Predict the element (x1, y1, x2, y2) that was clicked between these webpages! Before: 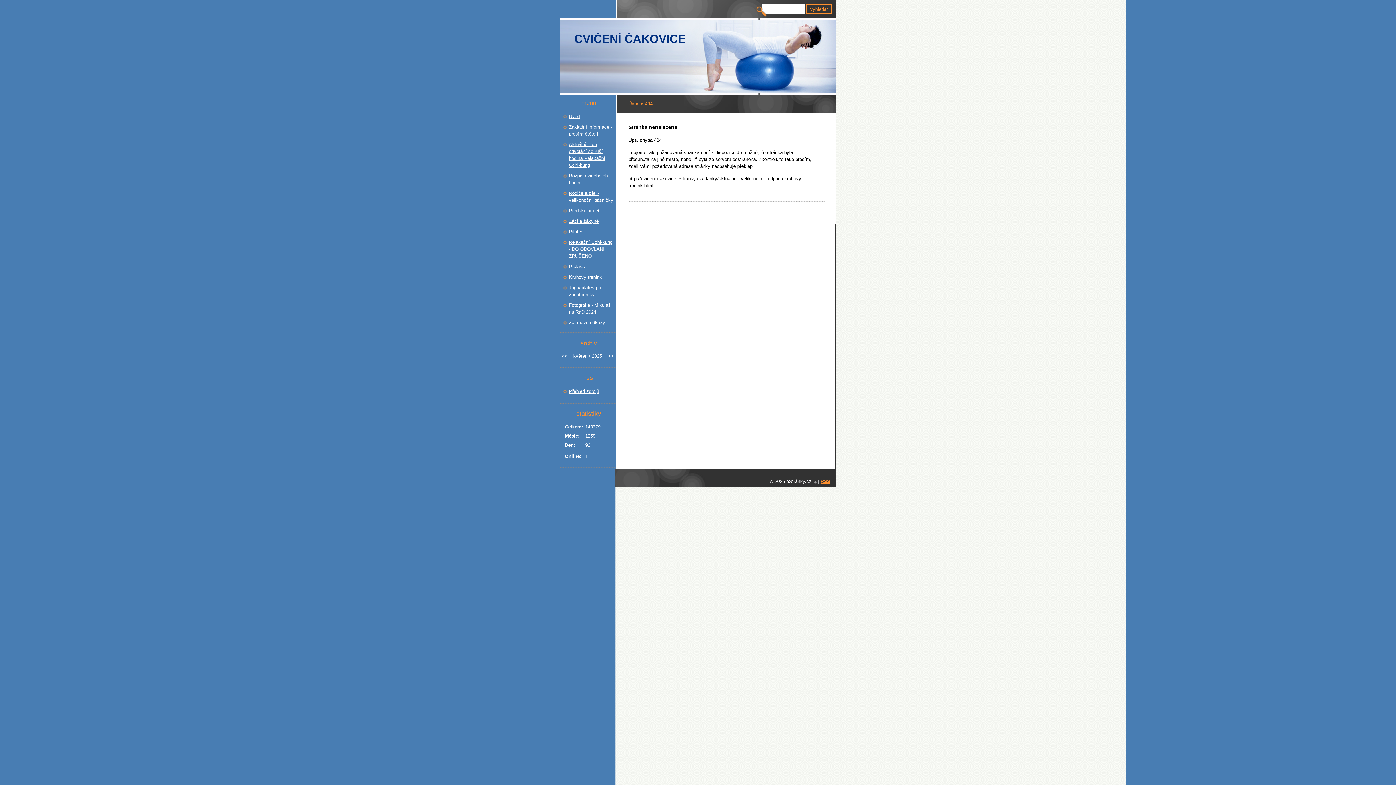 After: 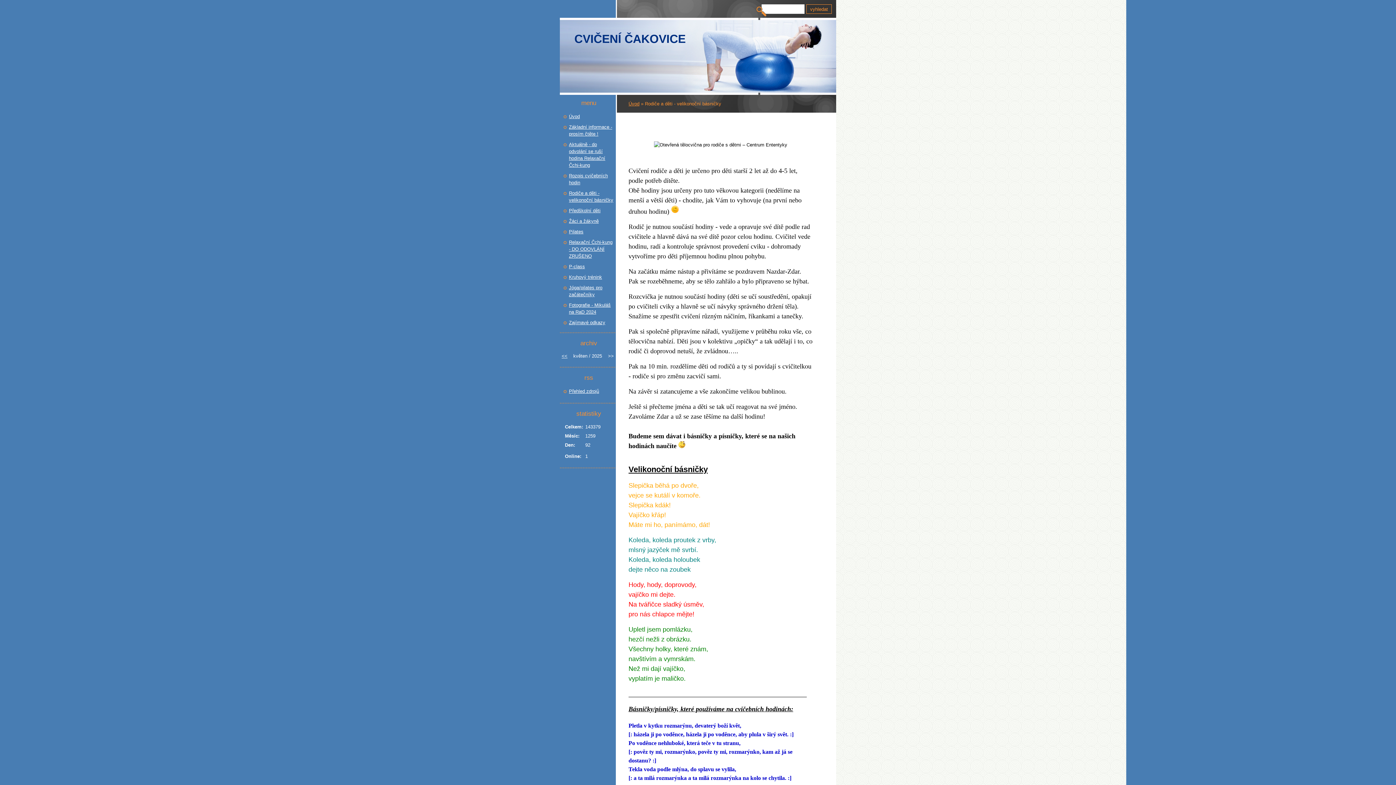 Action: label: Rodiče a děti - velikonoční básničky bbox: (569, 189, 614, 203)